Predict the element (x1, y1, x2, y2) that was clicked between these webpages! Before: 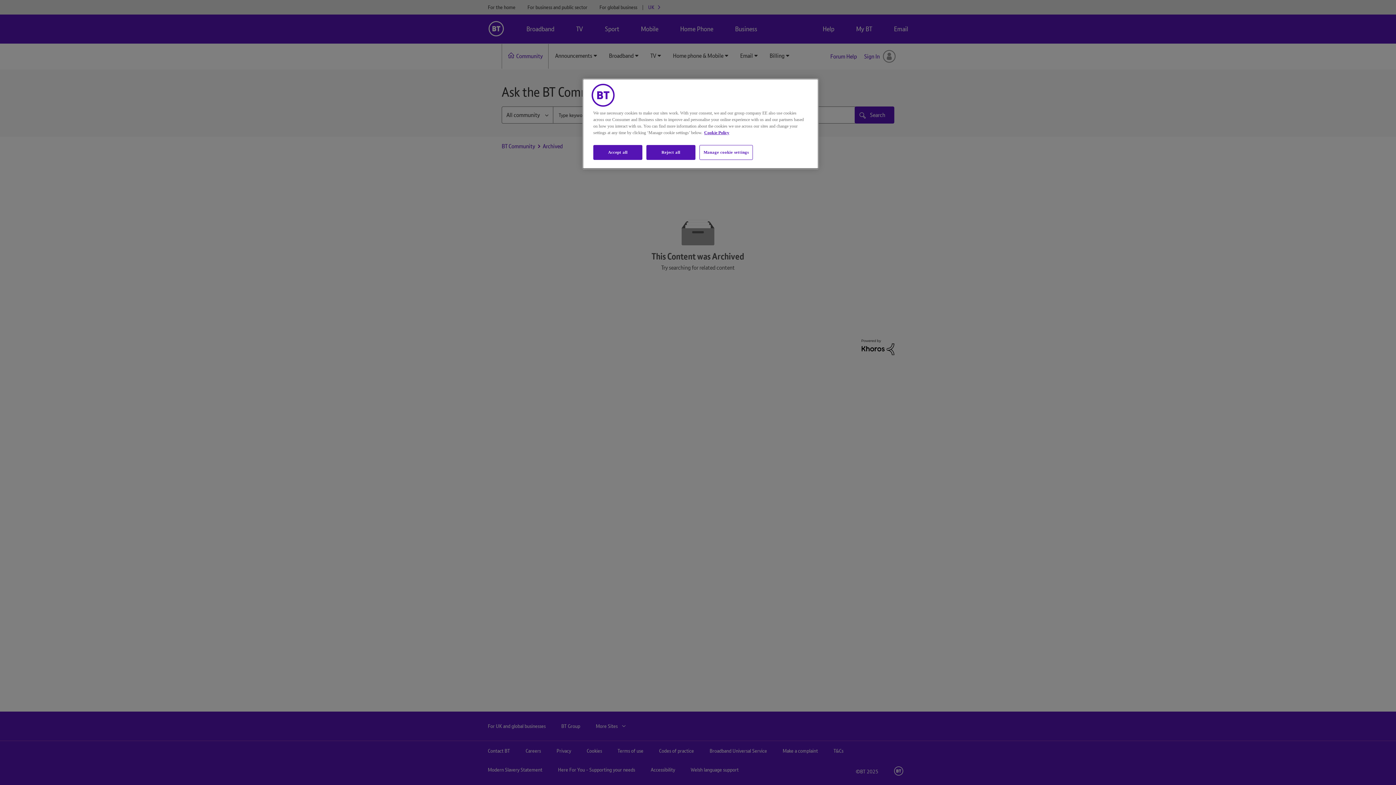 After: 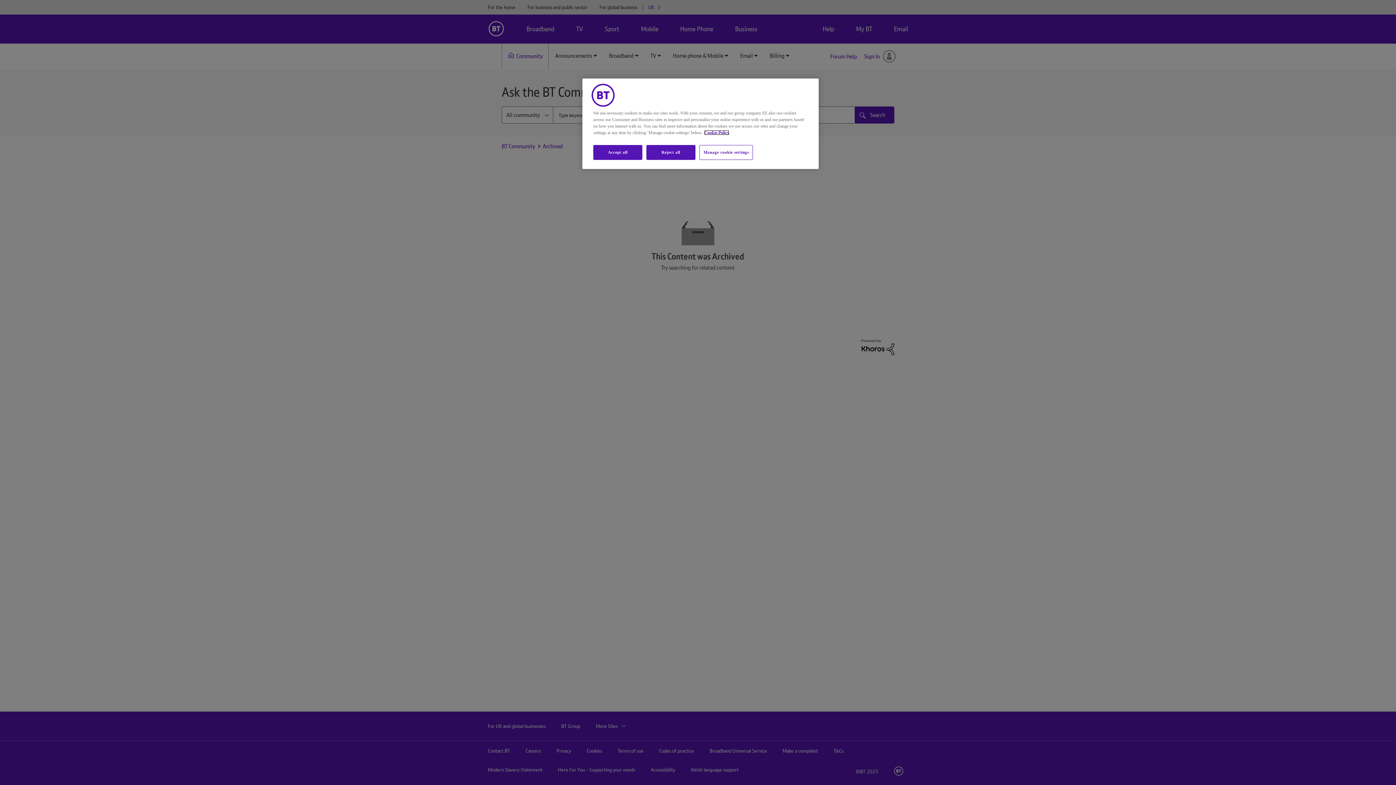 Action: label: More information about your privacy, opens in a new tab bbox: (704, 130, 729, 135)